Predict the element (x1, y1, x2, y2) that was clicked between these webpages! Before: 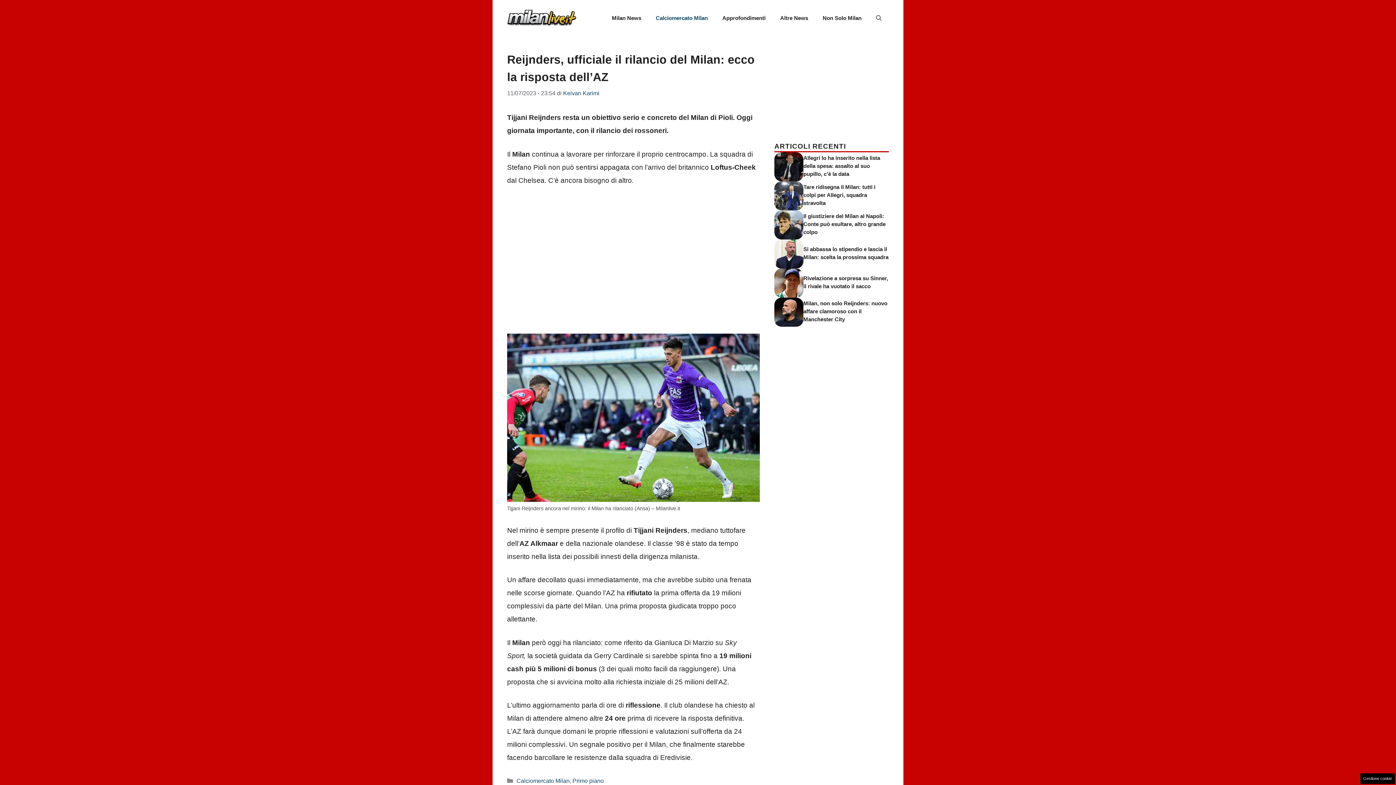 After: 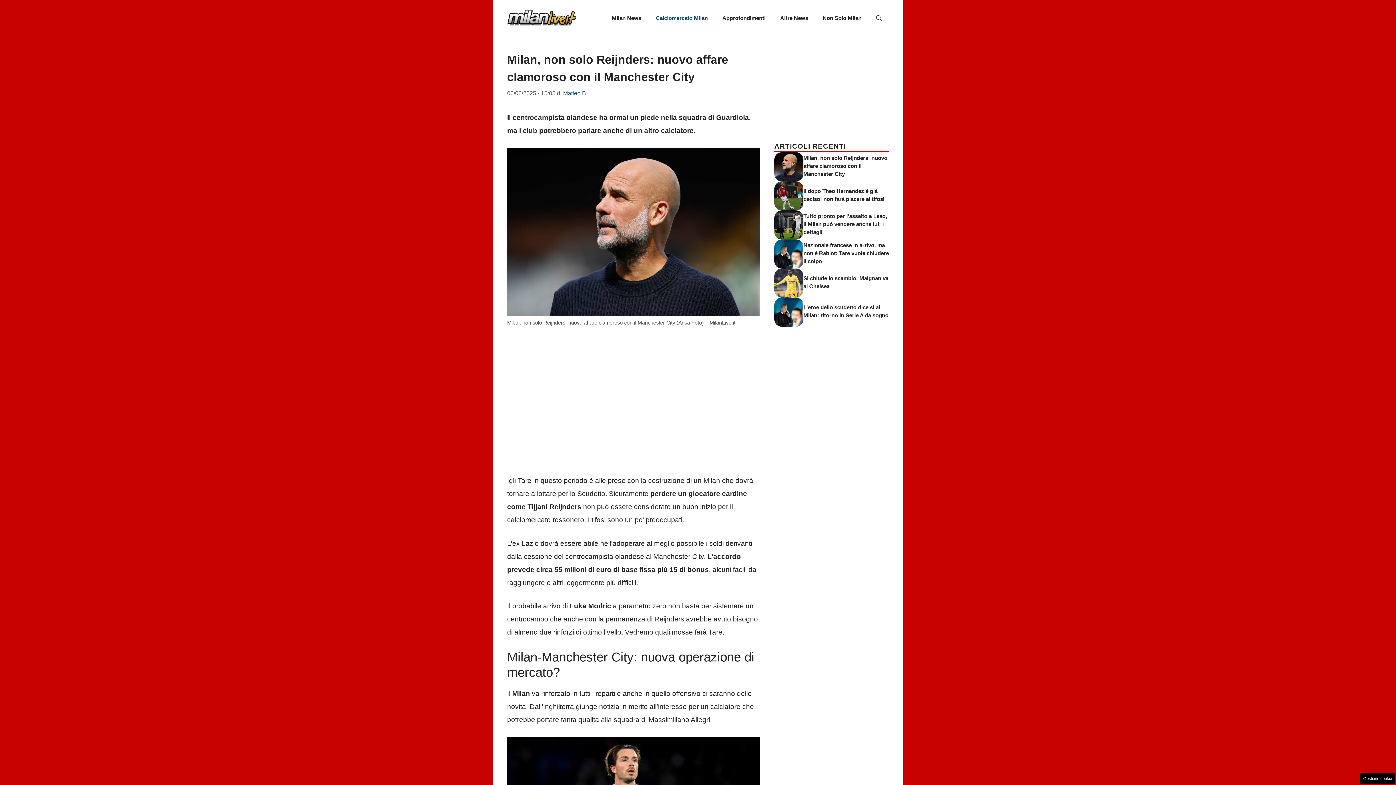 Action: label: Milan, non solo Reijnders: nuovo affare clamoroso con il Manchester City bbox: (803, 300, 887, 322)